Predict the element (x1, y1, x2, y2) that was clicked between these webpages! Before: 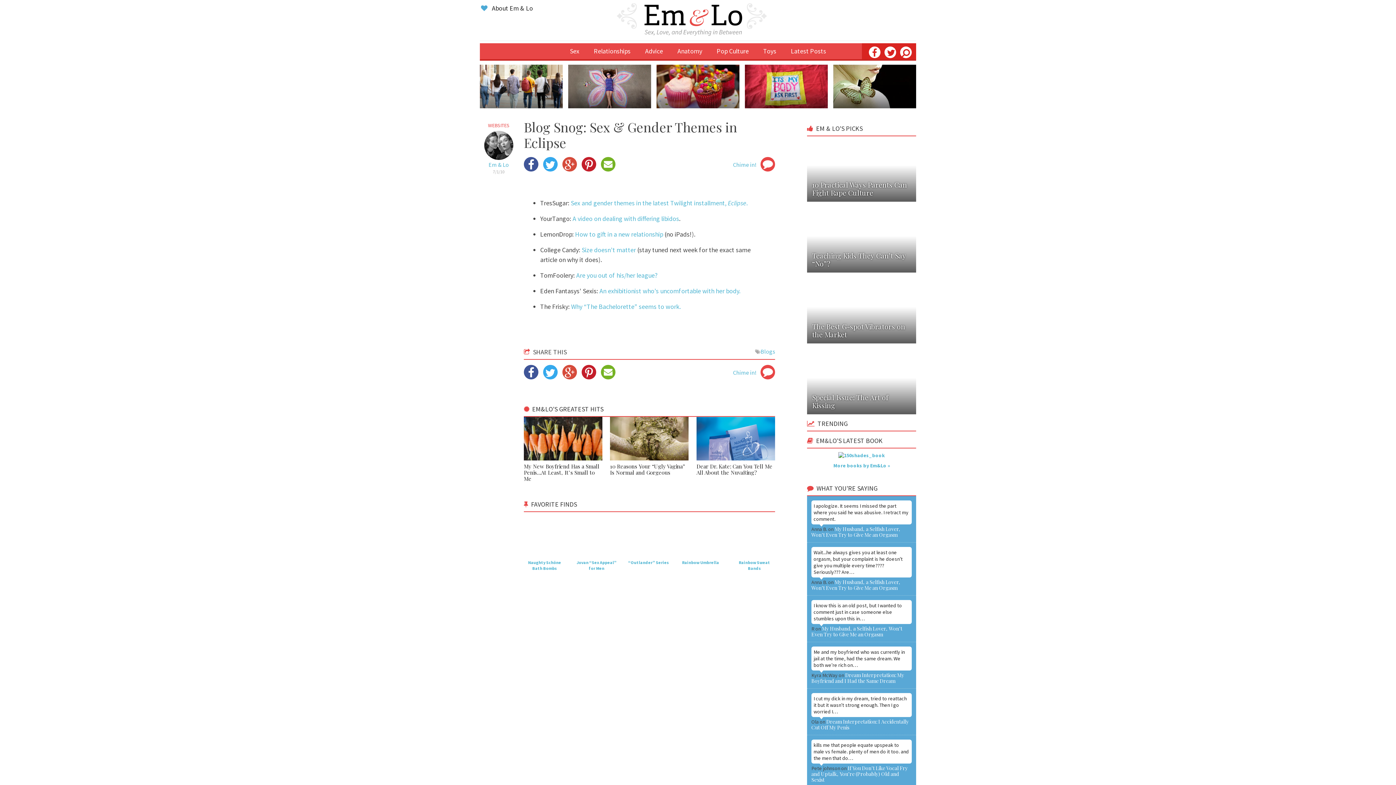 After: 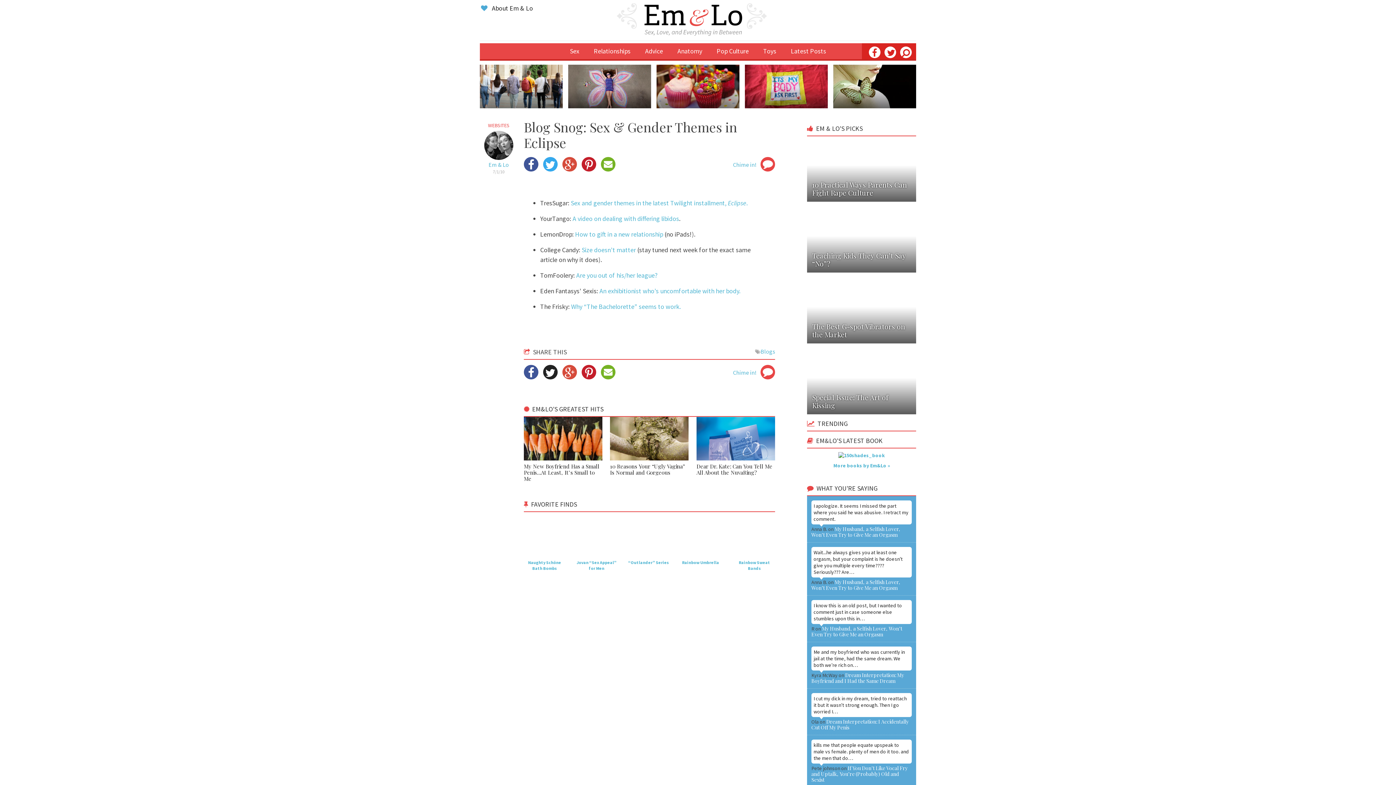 Action: bbox: (543, 370, 561, 377)